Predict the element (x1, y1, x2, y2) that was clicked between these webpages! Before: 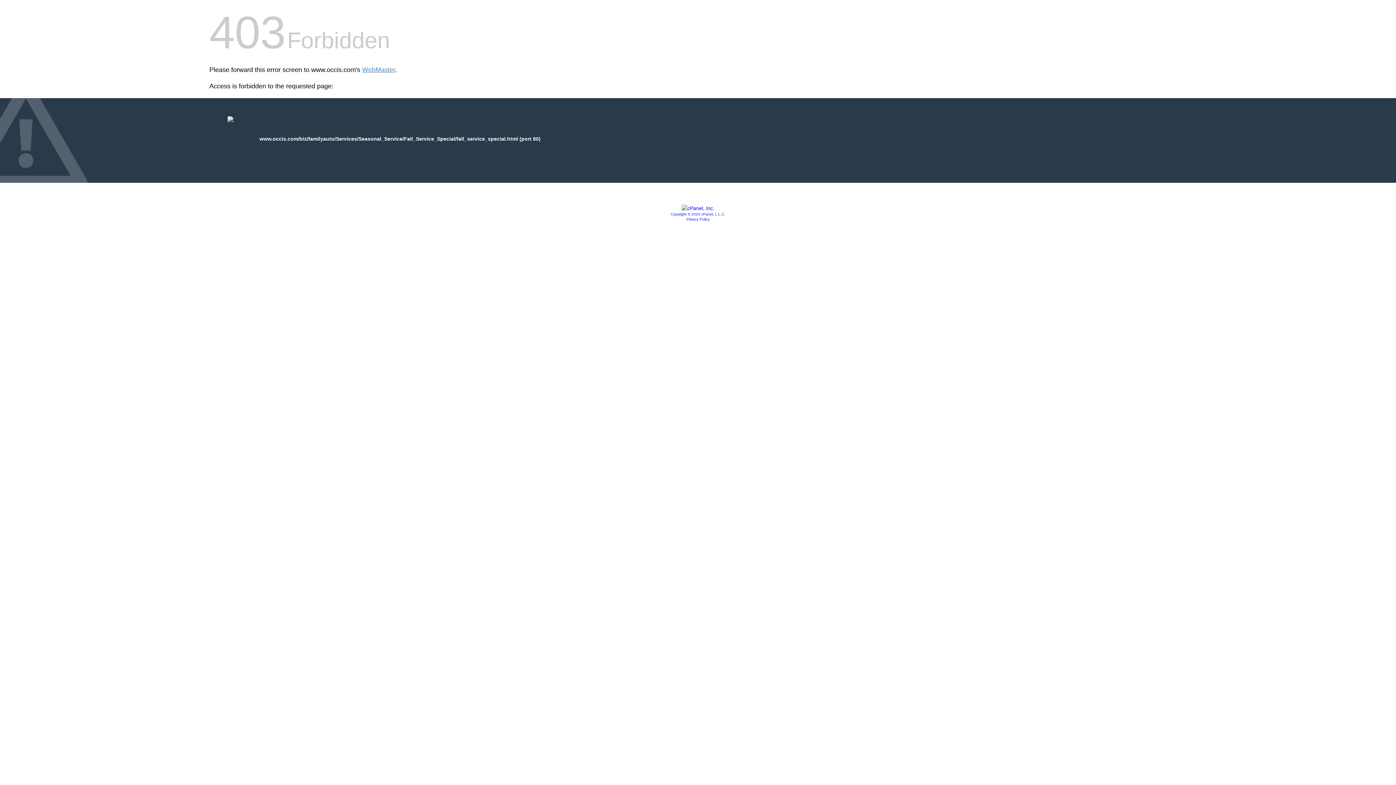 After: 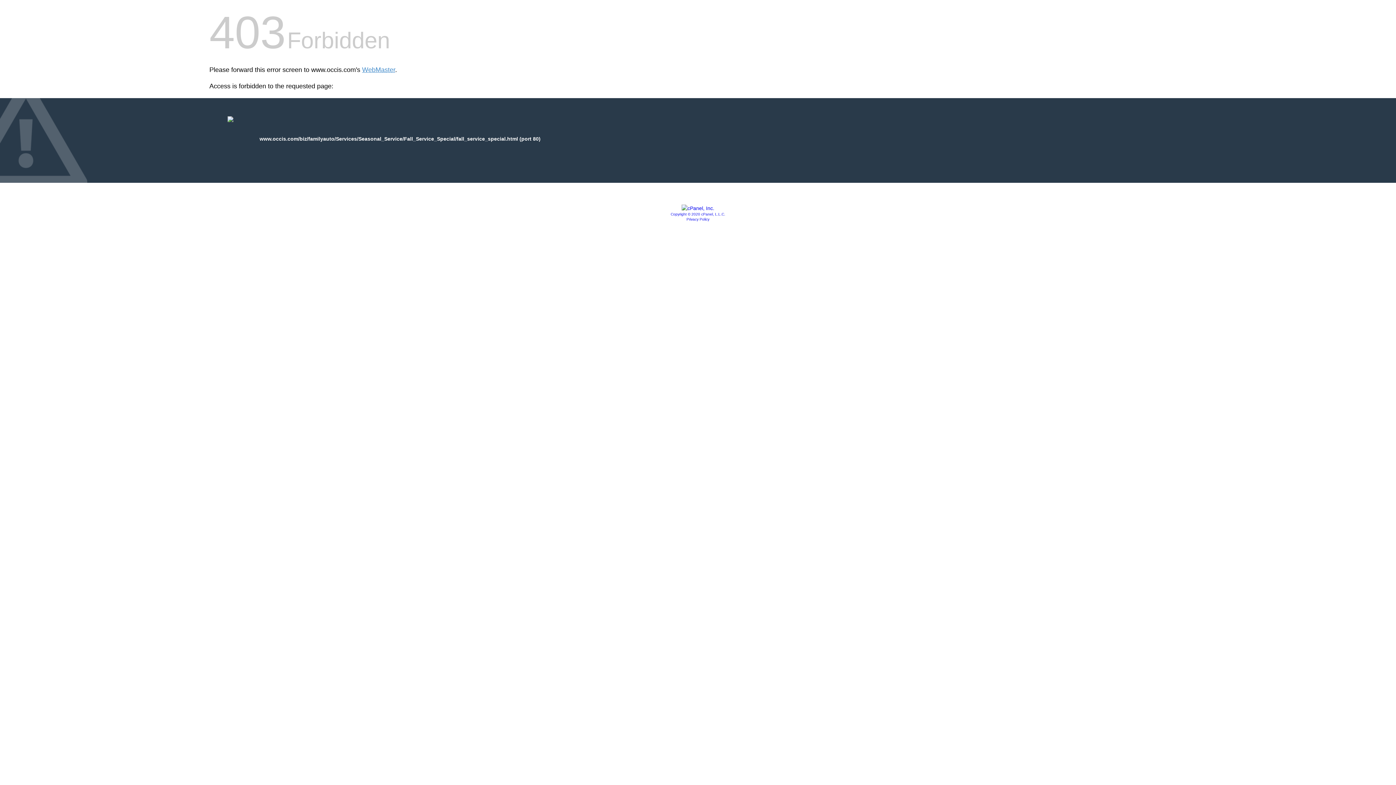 Action: label: Copyright © 2020 cPanel, L.L.C. bbox: (670, 212, 725, 216)